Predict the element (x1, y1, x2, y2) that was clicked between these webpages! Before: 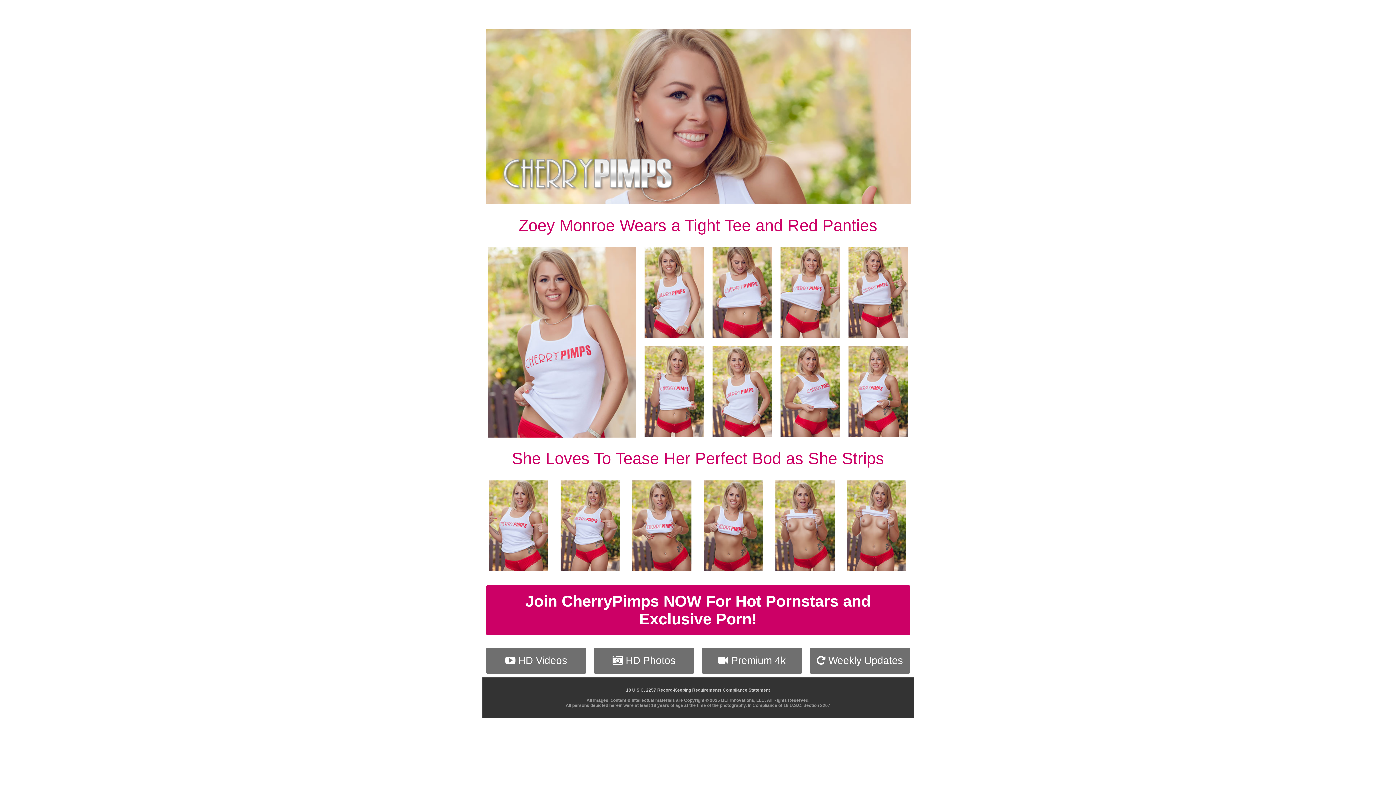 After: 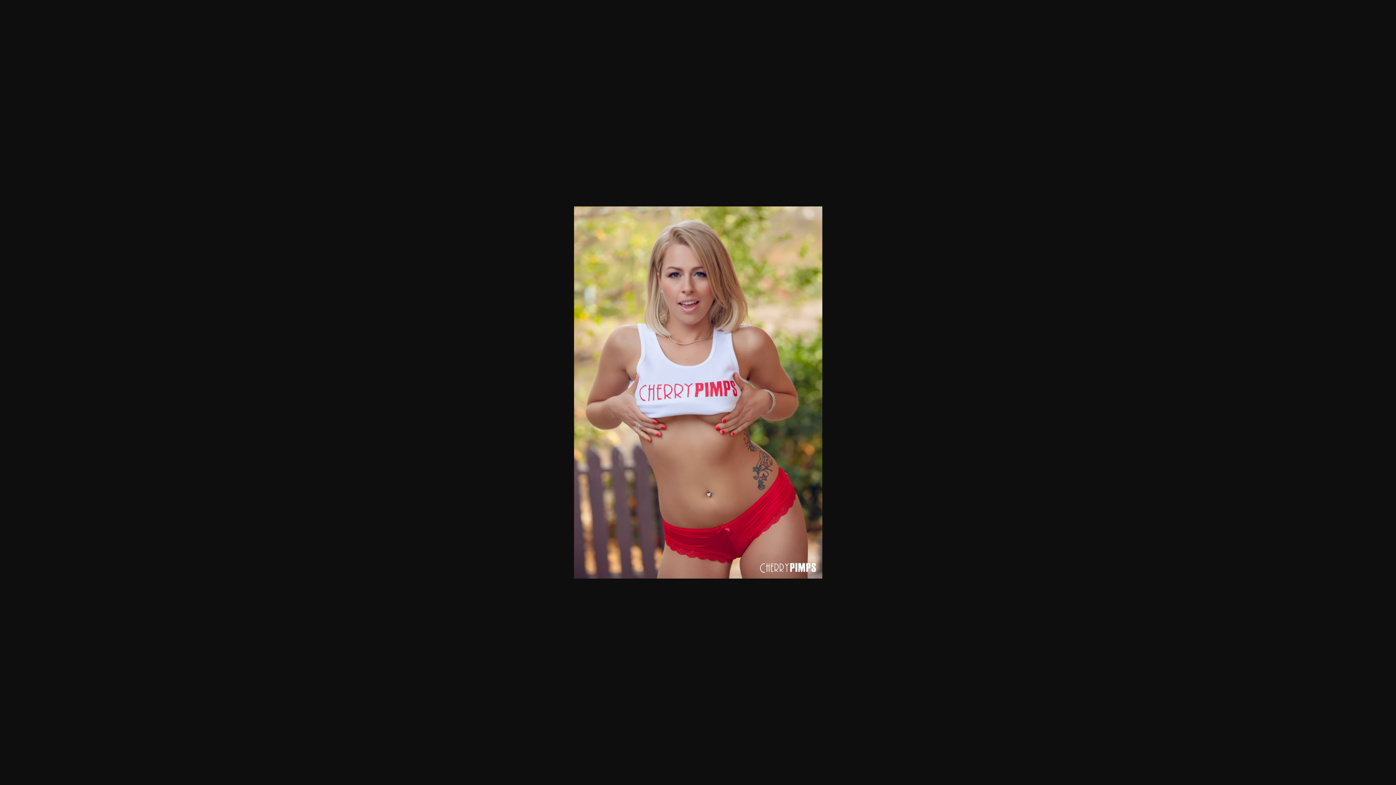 Action: bbox: (628, 477, 694, 574)